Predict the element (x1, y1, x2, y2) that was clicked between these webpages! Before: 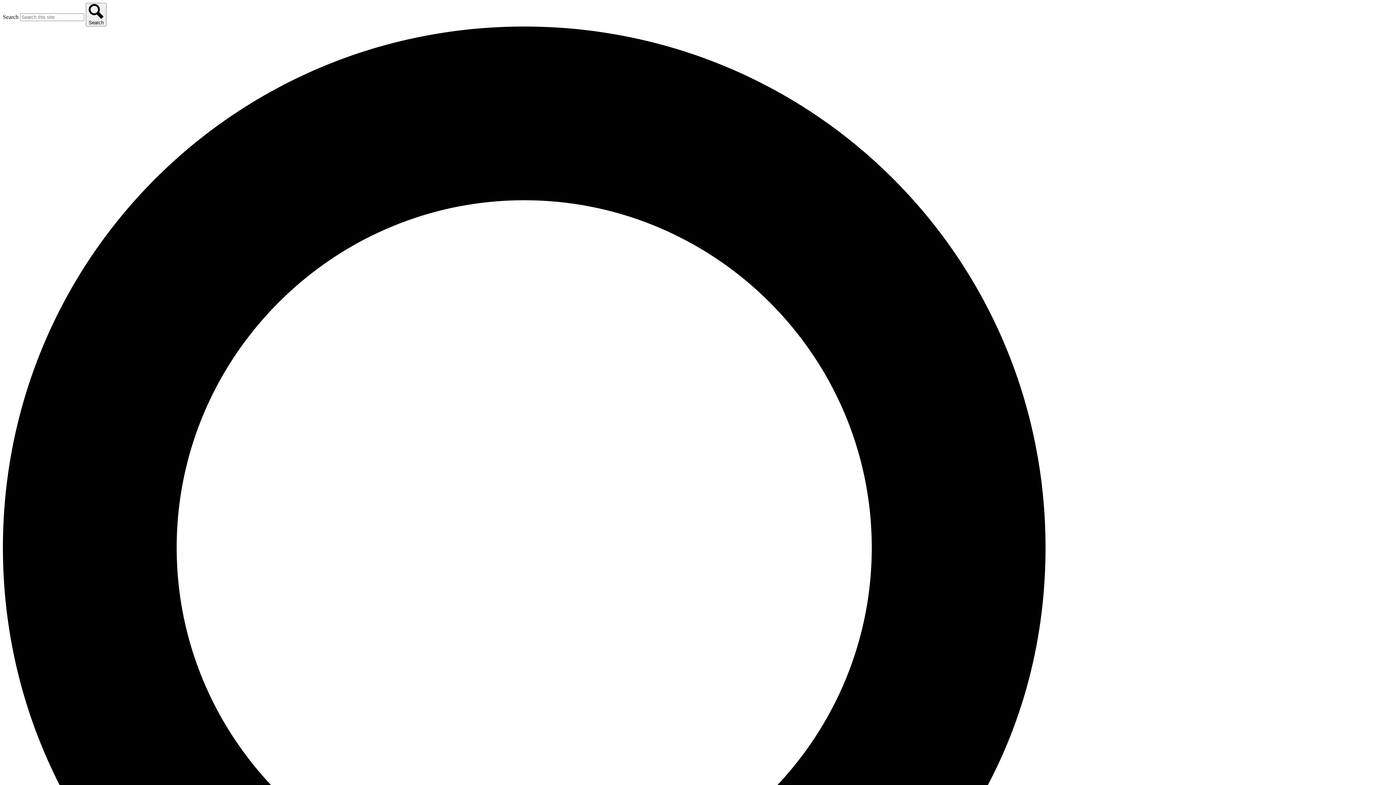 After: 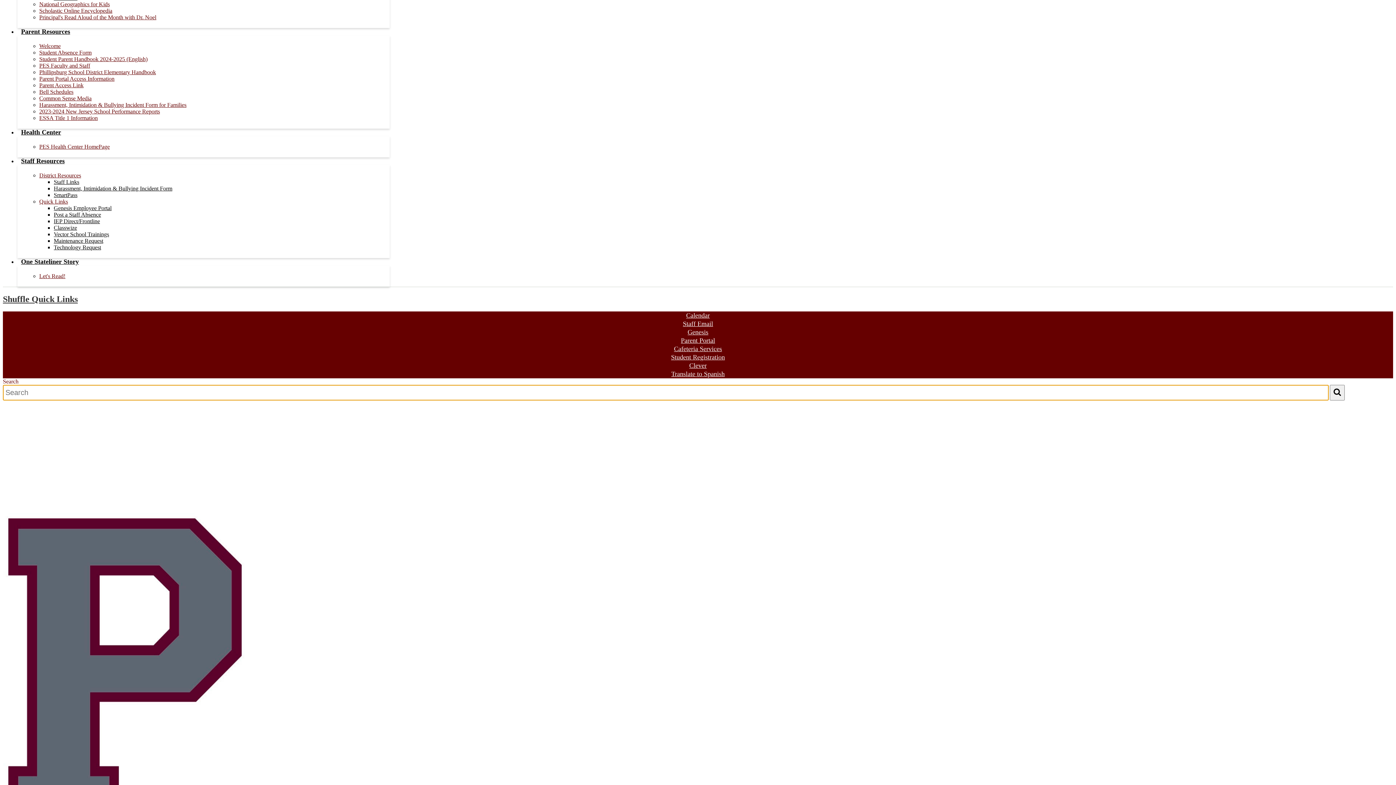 Action: label: Search bbox: (85, 2, 106, 26)